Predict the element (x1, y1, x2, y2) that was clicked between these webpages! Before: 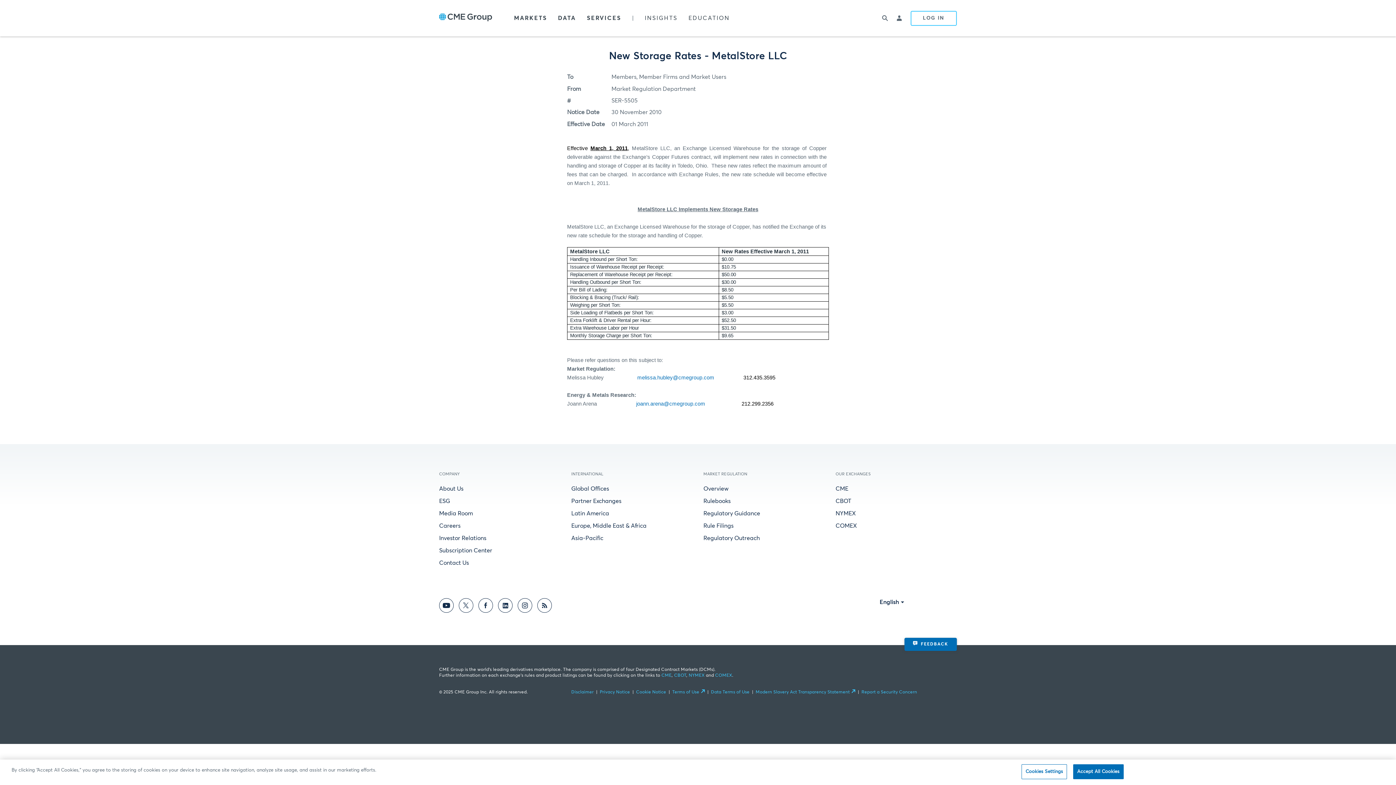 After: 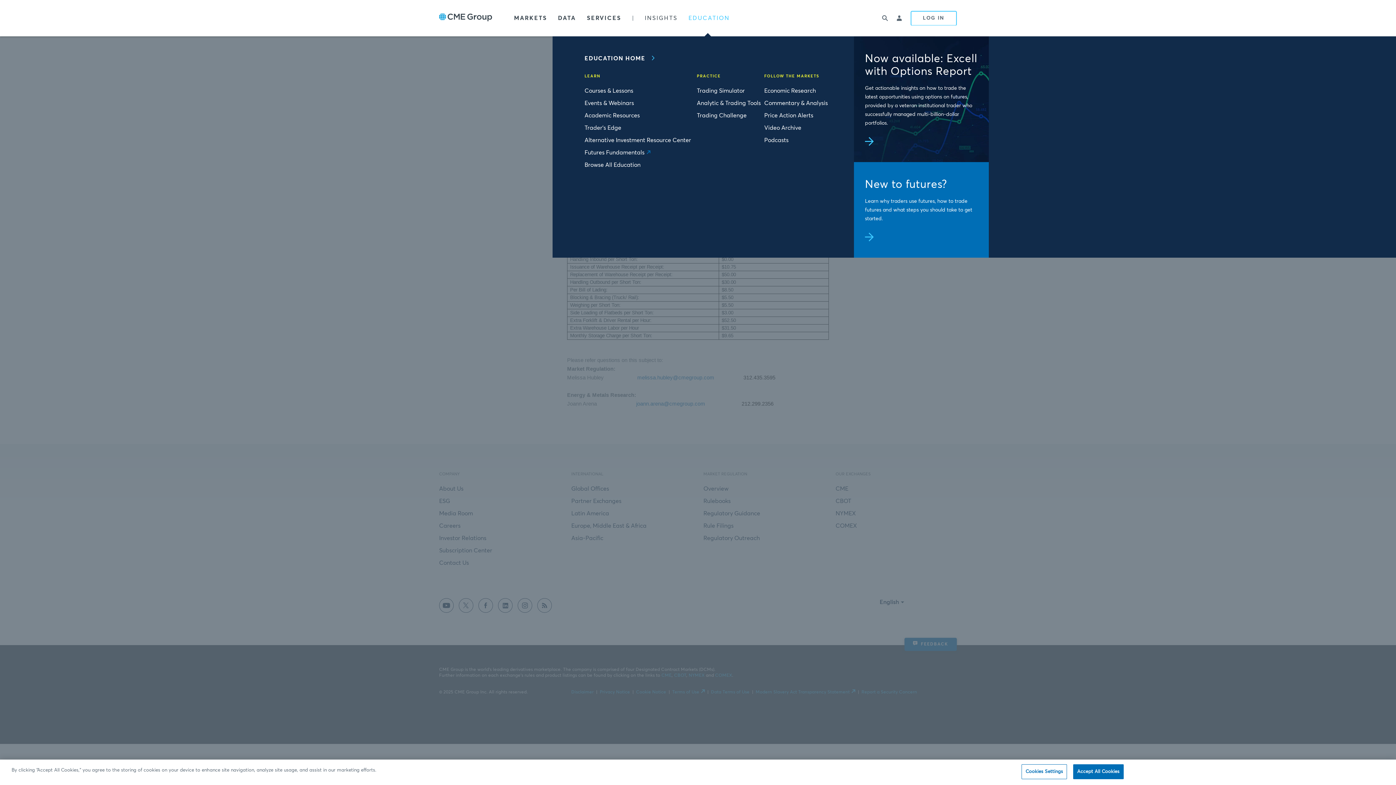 Action: bbox: (688, 13, 729, 22) label: EDUCATION